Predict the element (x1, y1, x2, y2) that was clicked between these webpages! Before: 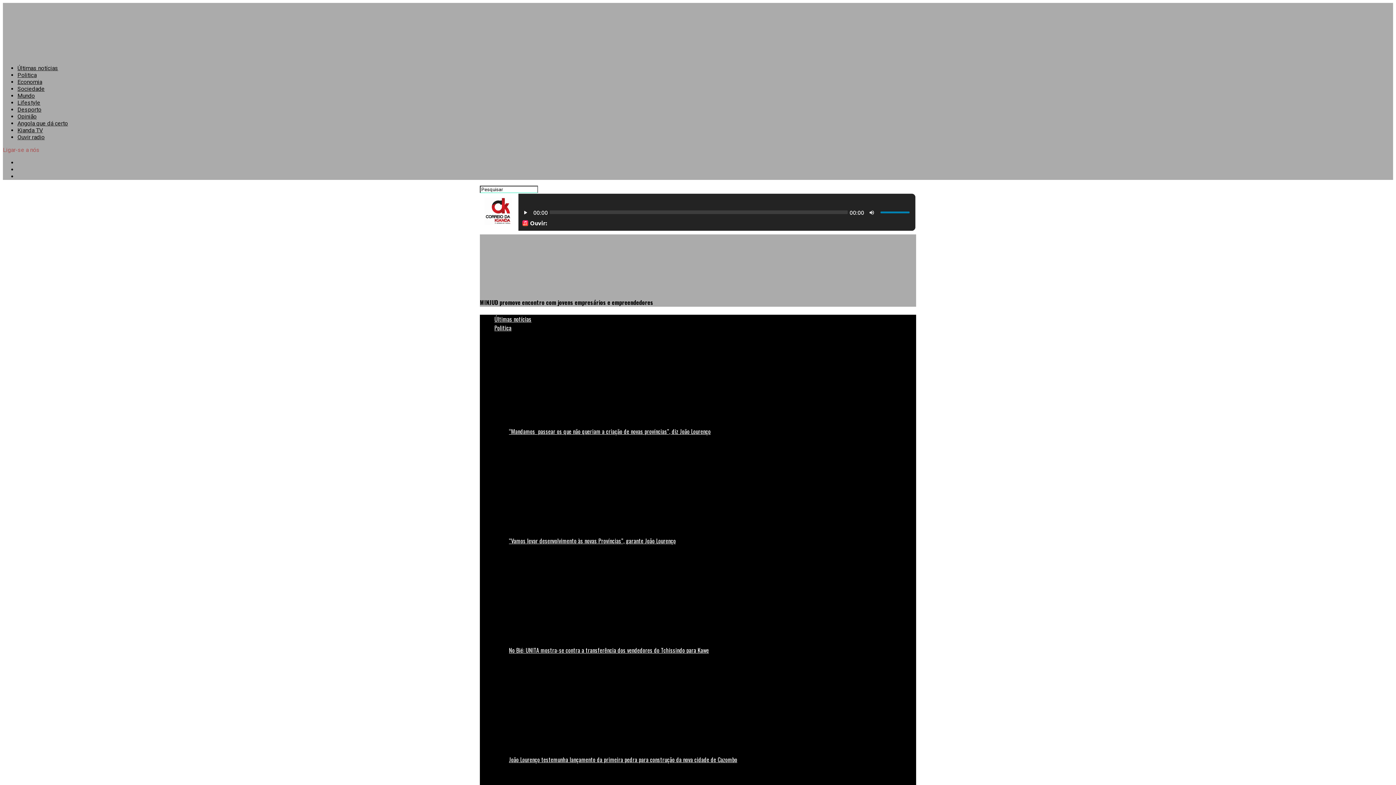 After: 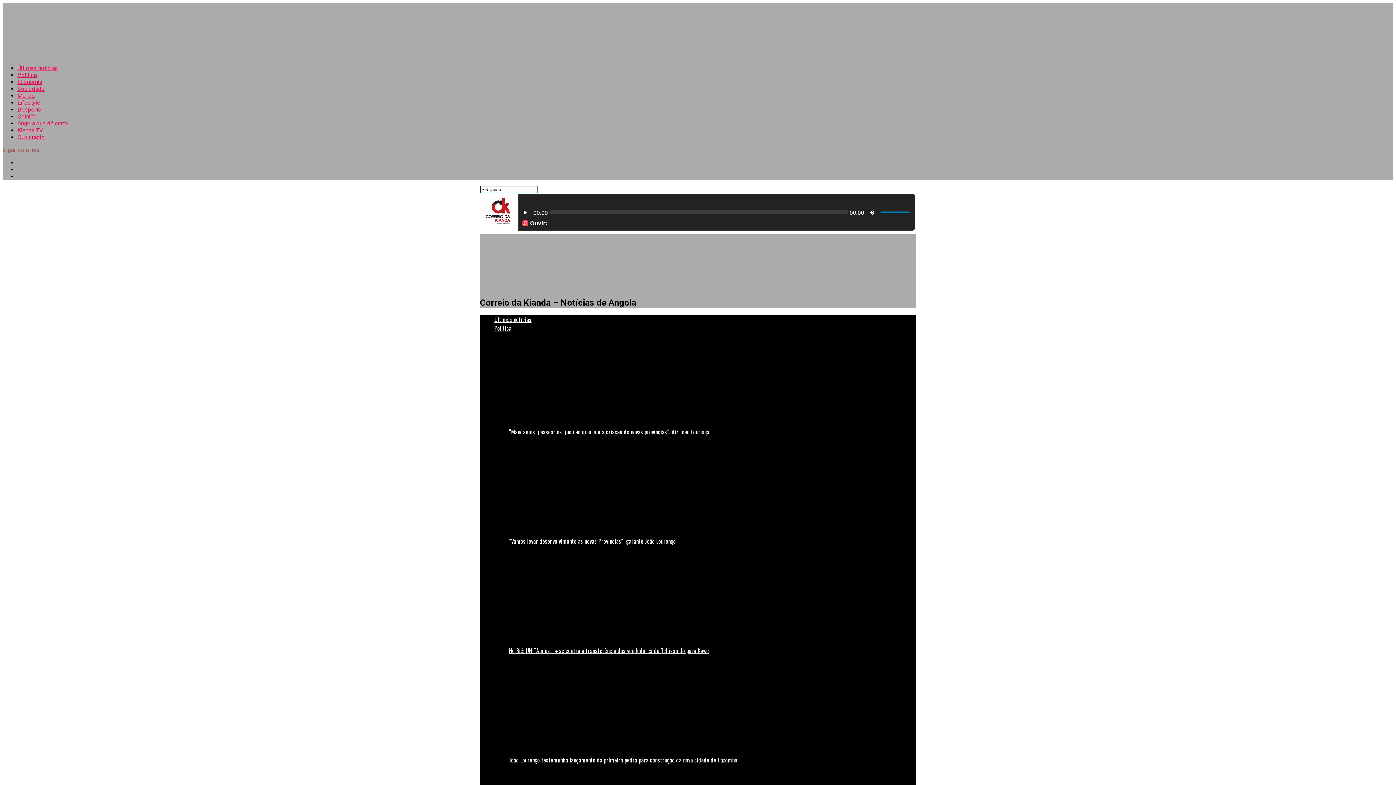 Action: label: Economia bbox: (17, 78, 42, 85)